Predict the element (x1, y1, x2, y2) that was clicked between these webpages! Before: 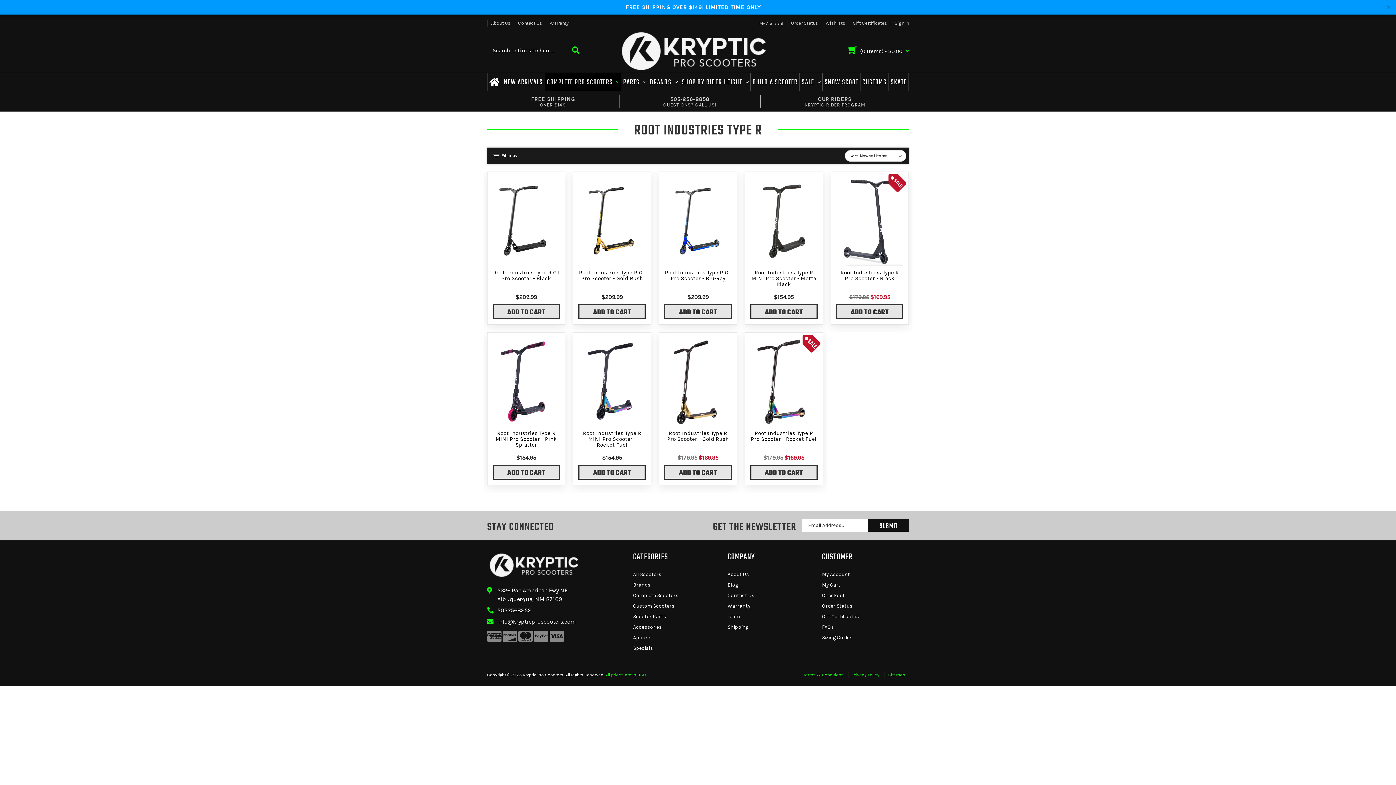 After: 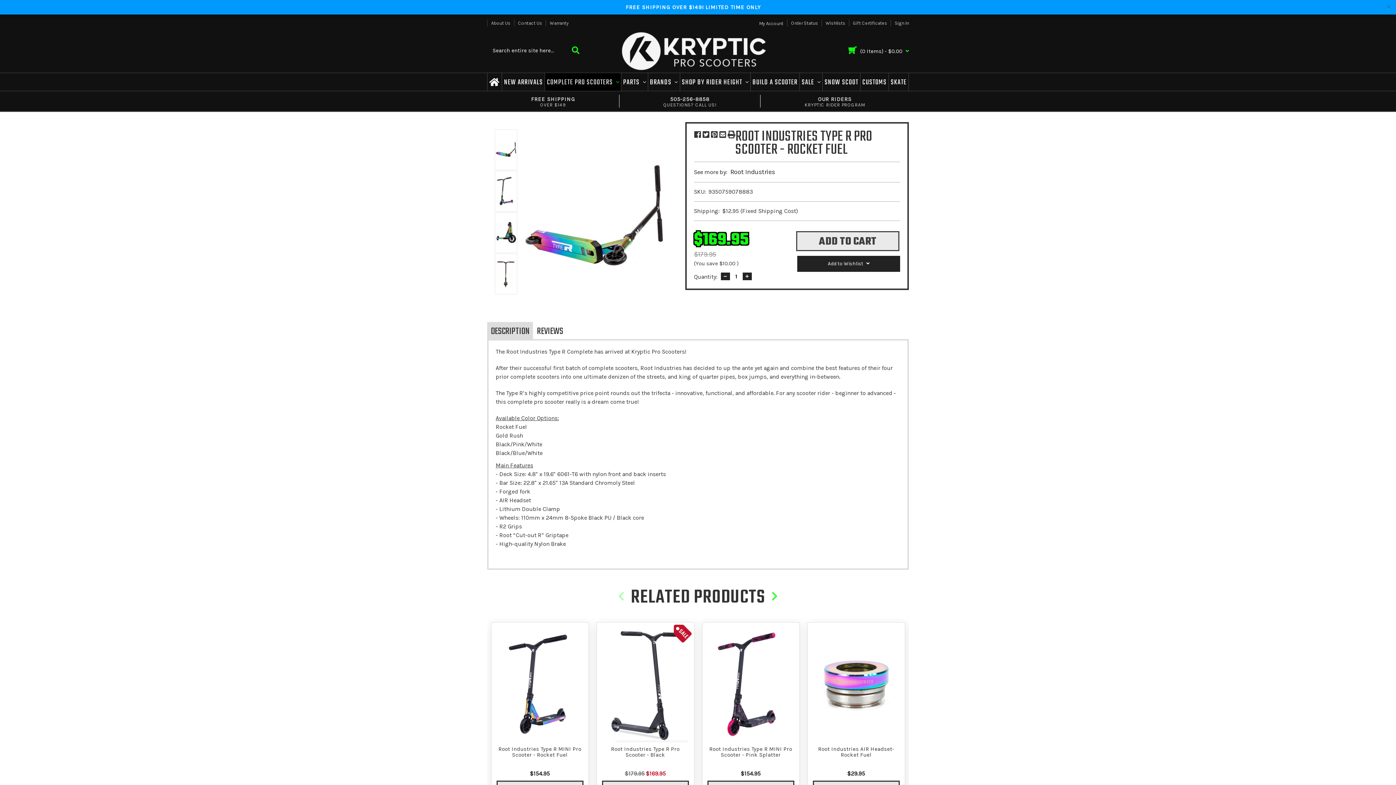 Action: bbox: (750, 337, 817, 426) label: SALE